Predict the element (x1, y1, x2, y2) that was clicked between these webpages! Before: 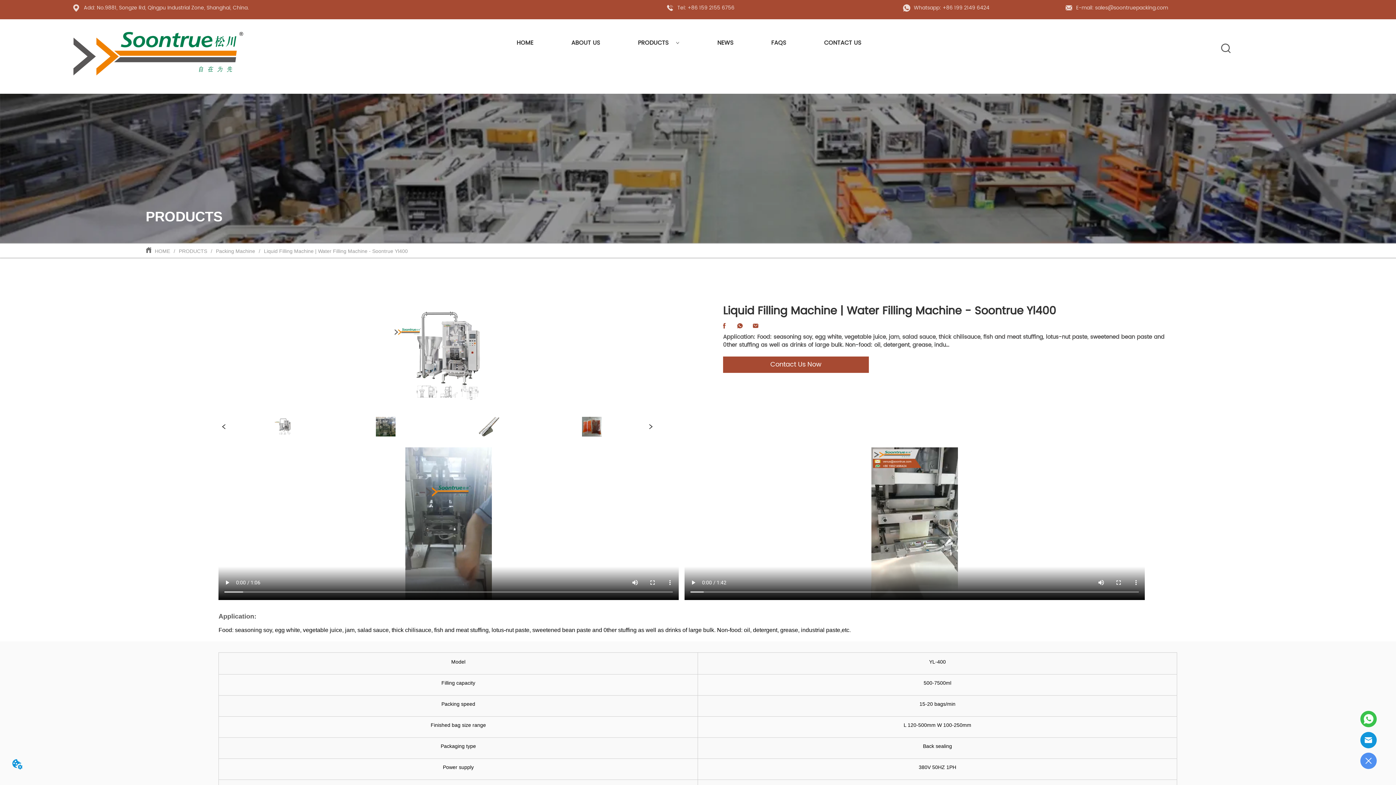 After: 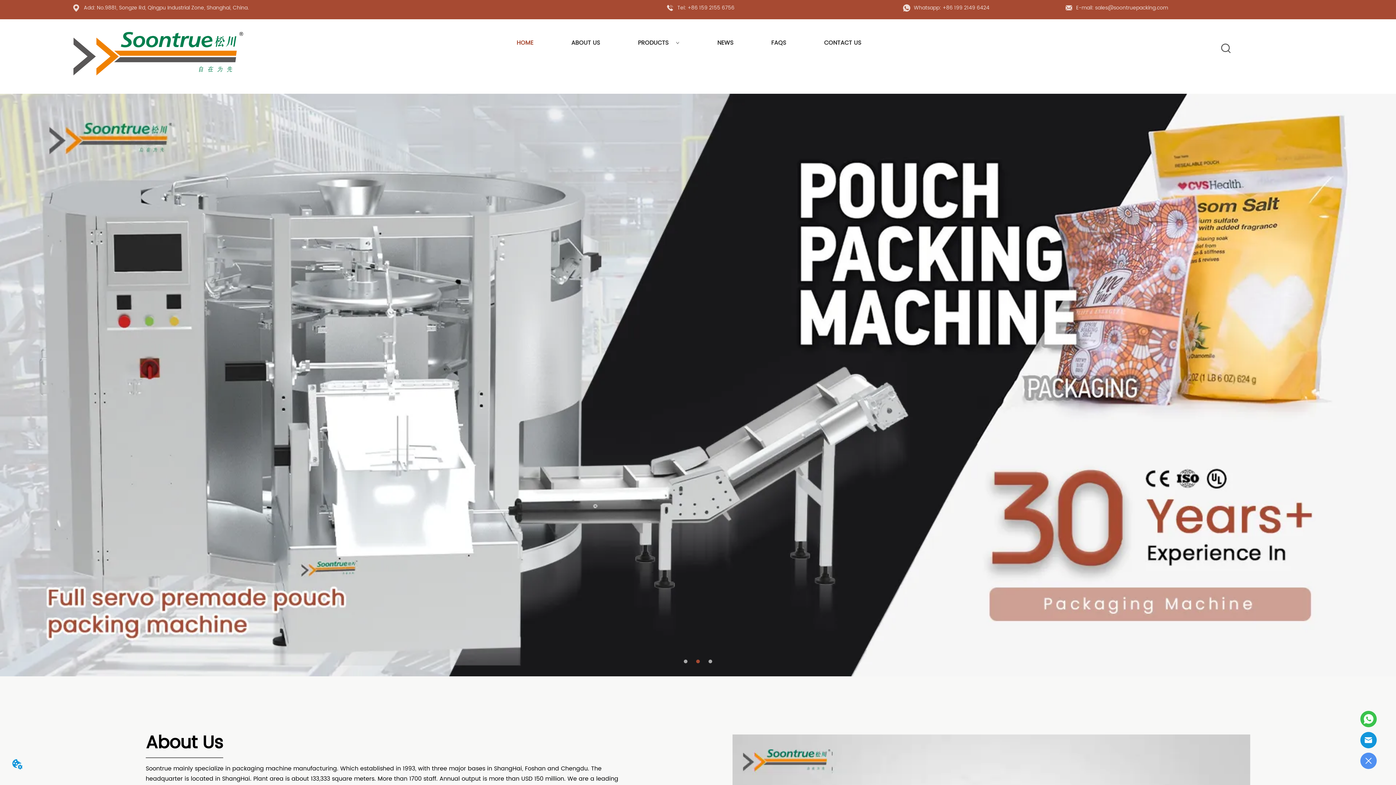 Action: bbox: (516, 37, 533, 48) label: HOME